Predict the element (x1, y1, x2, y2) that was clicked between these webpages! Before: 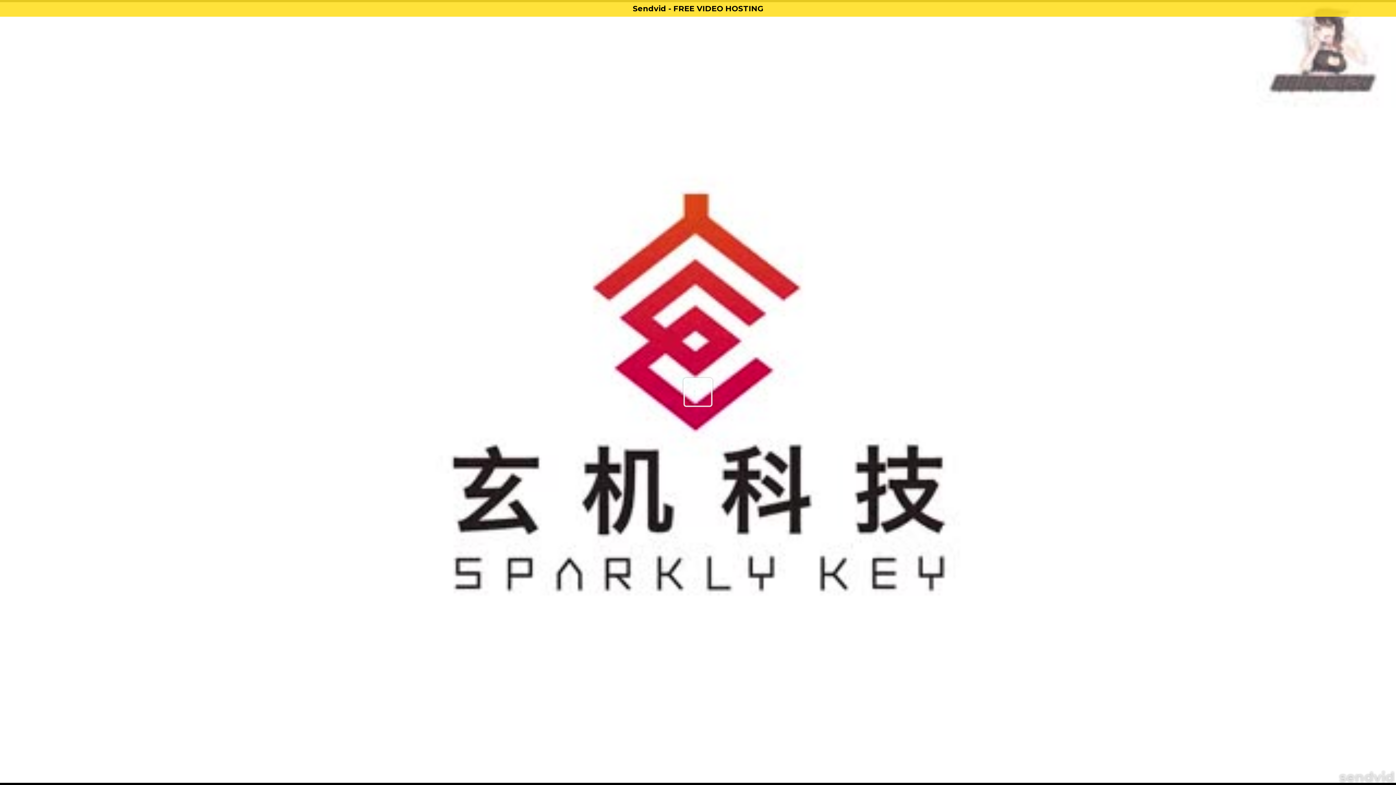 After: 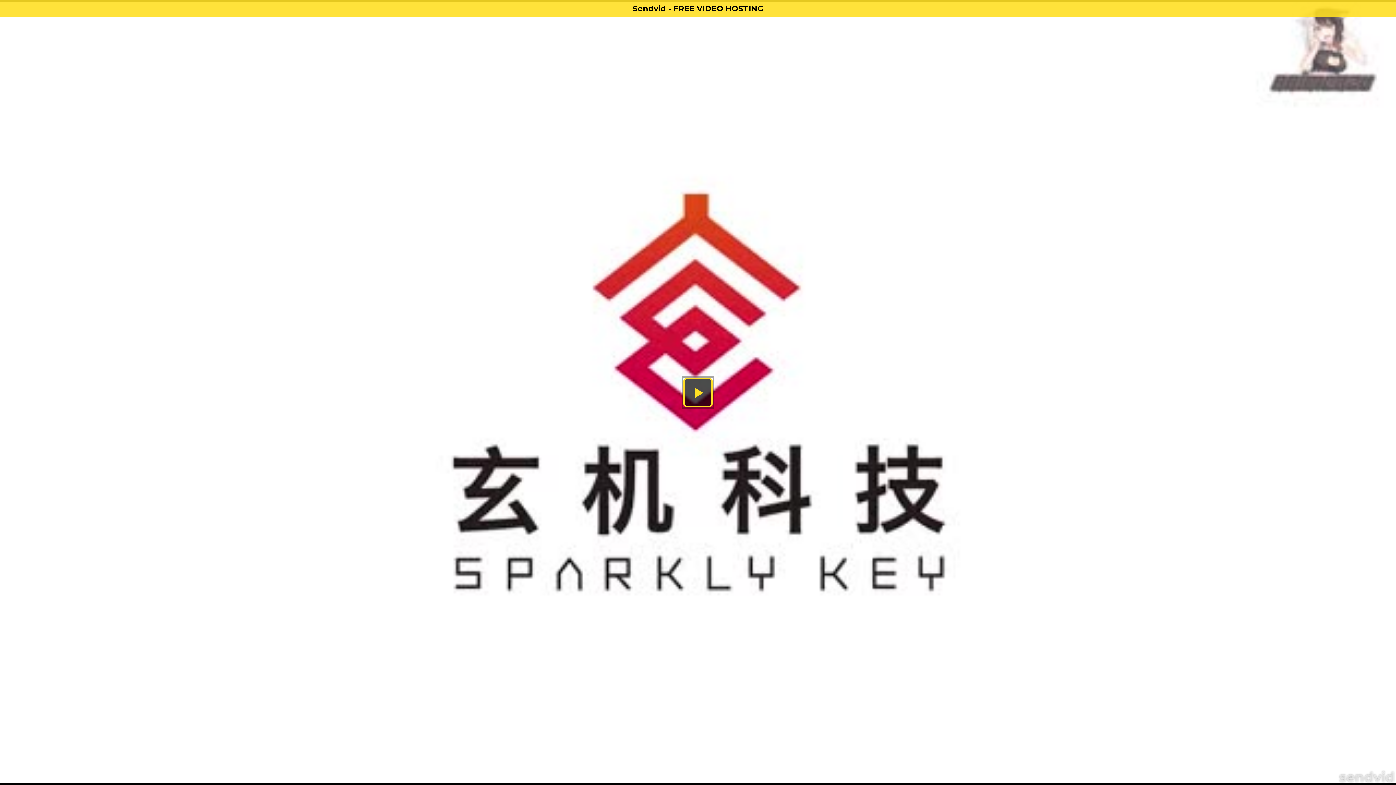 Action: bbox: (0, 16, 1396, 801)